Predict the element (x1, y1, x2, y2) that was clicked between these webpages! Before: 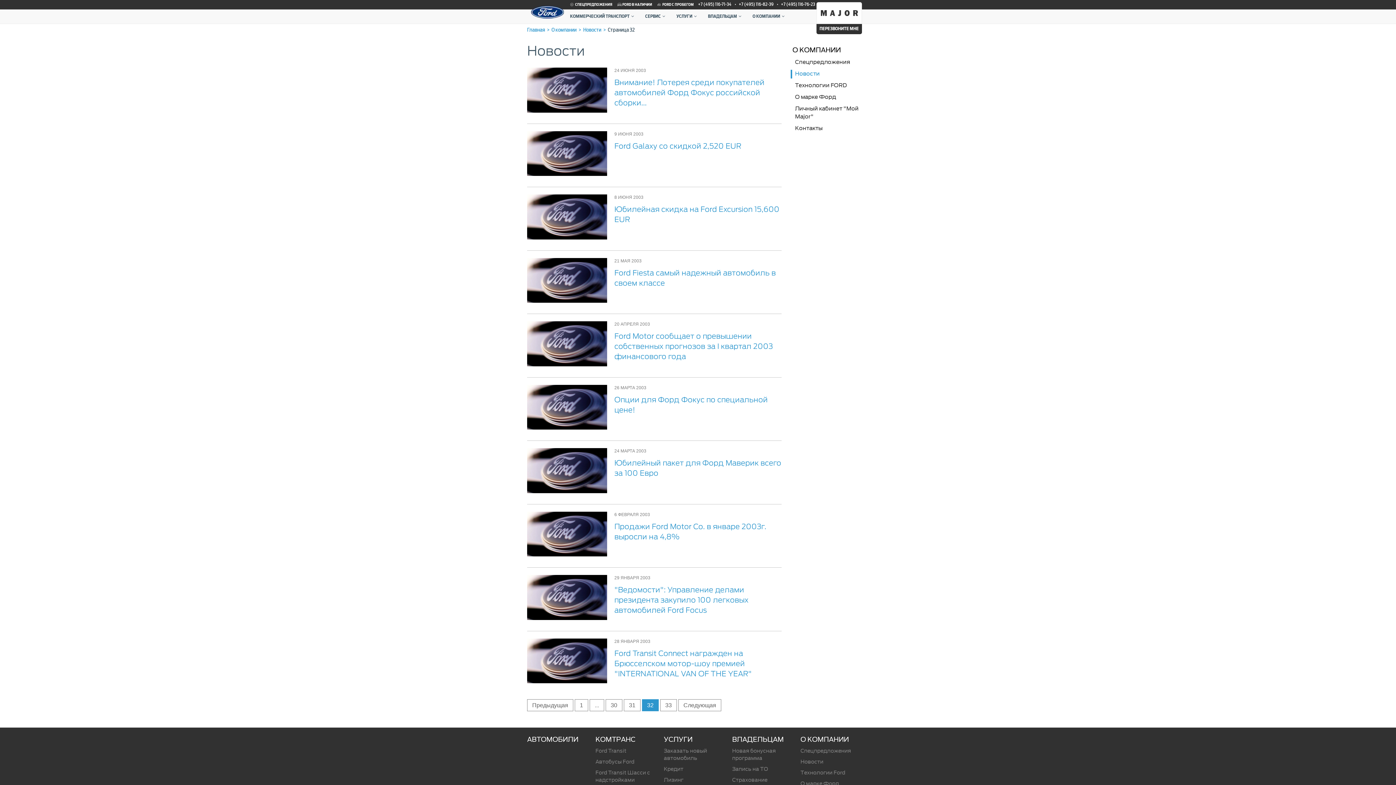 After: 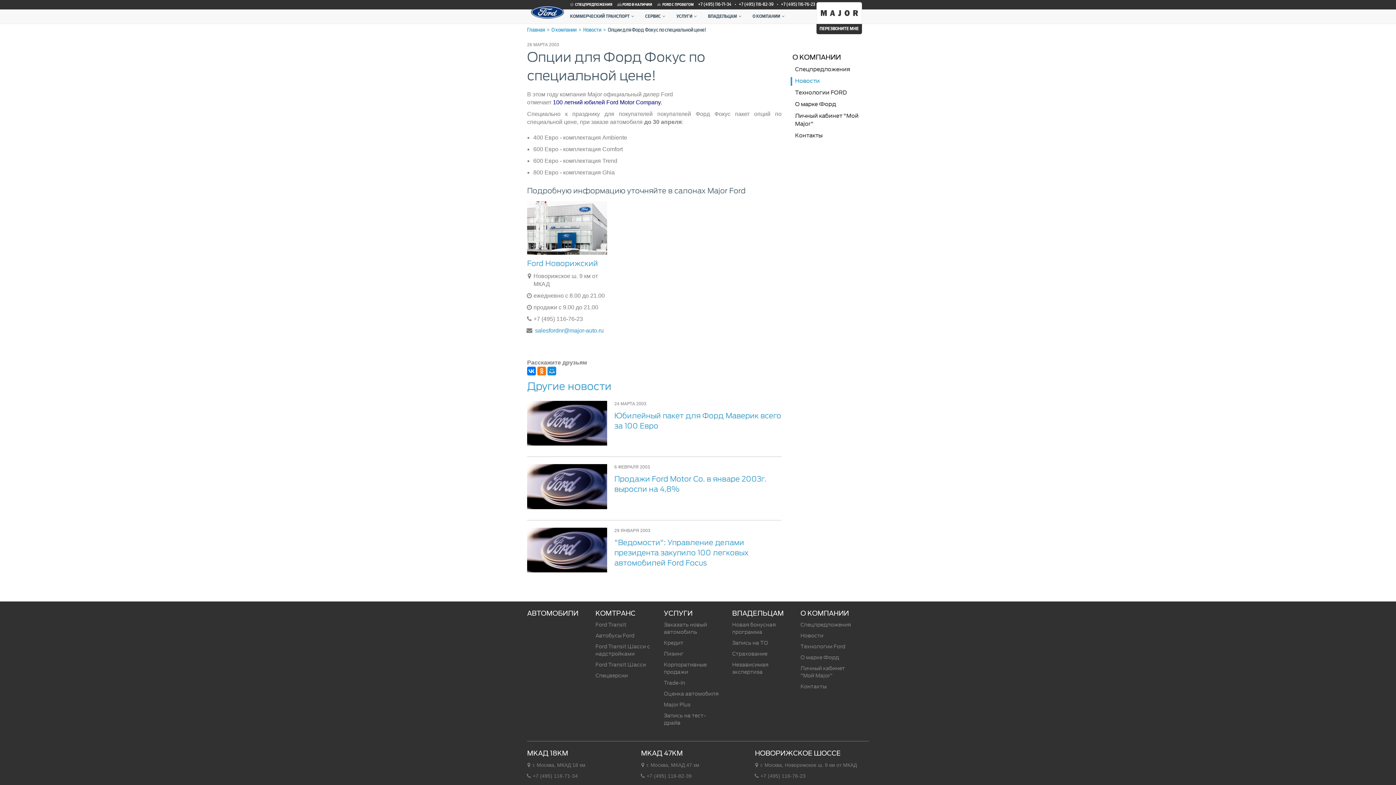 Action: label: Опции для Форд Фокус по специальной цене! bbox: (614, 394, 781, 415)